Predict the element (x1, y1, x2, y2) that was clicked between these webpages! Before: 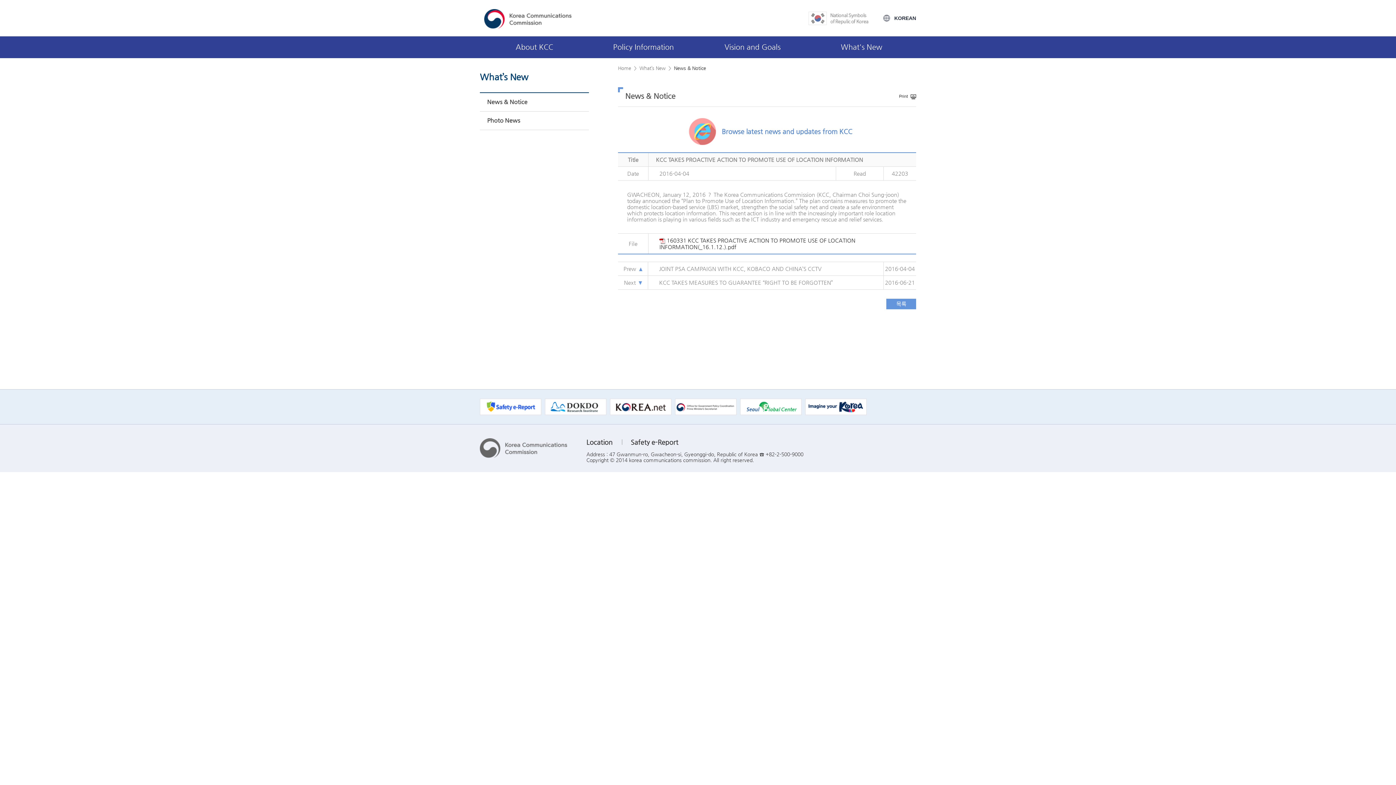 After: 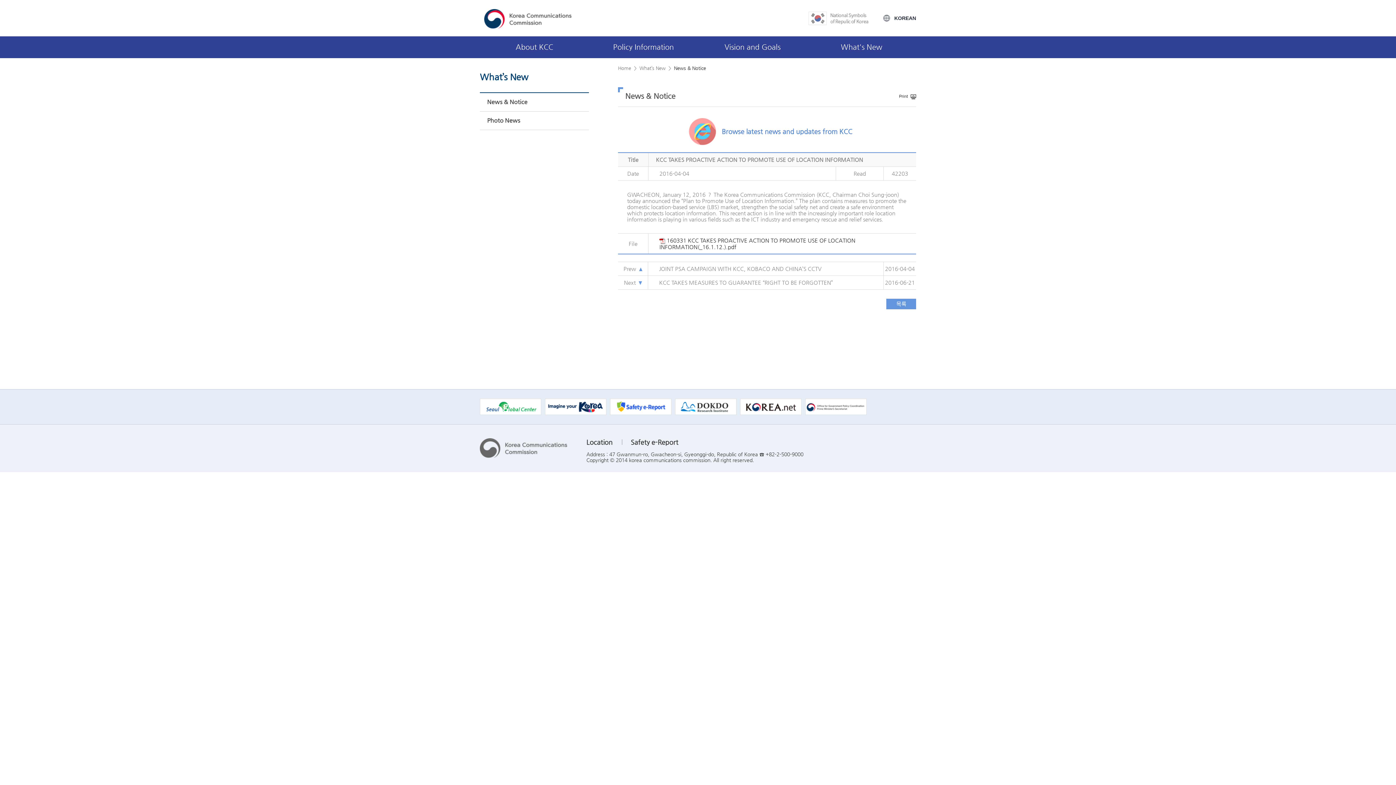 Action: bbox: (899, 94, 916, 99)